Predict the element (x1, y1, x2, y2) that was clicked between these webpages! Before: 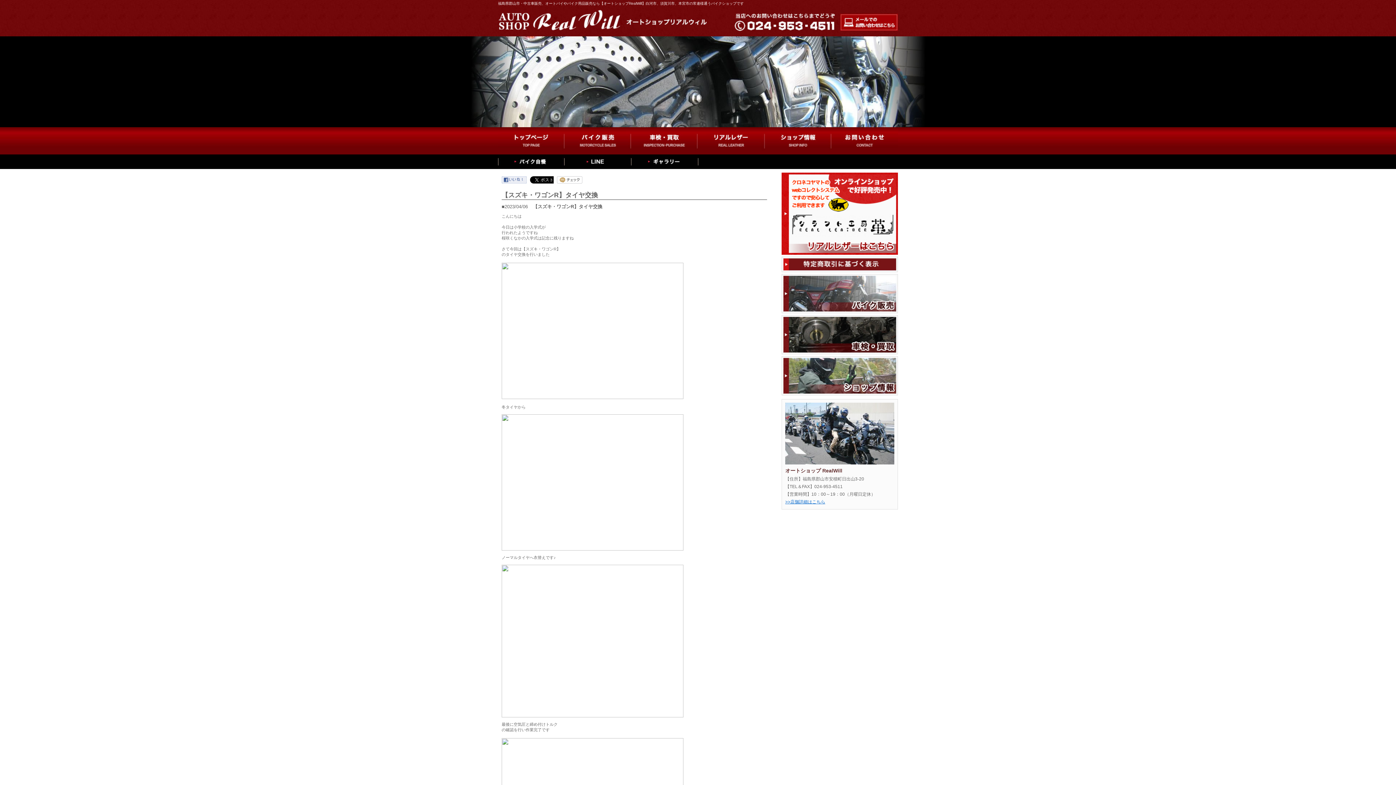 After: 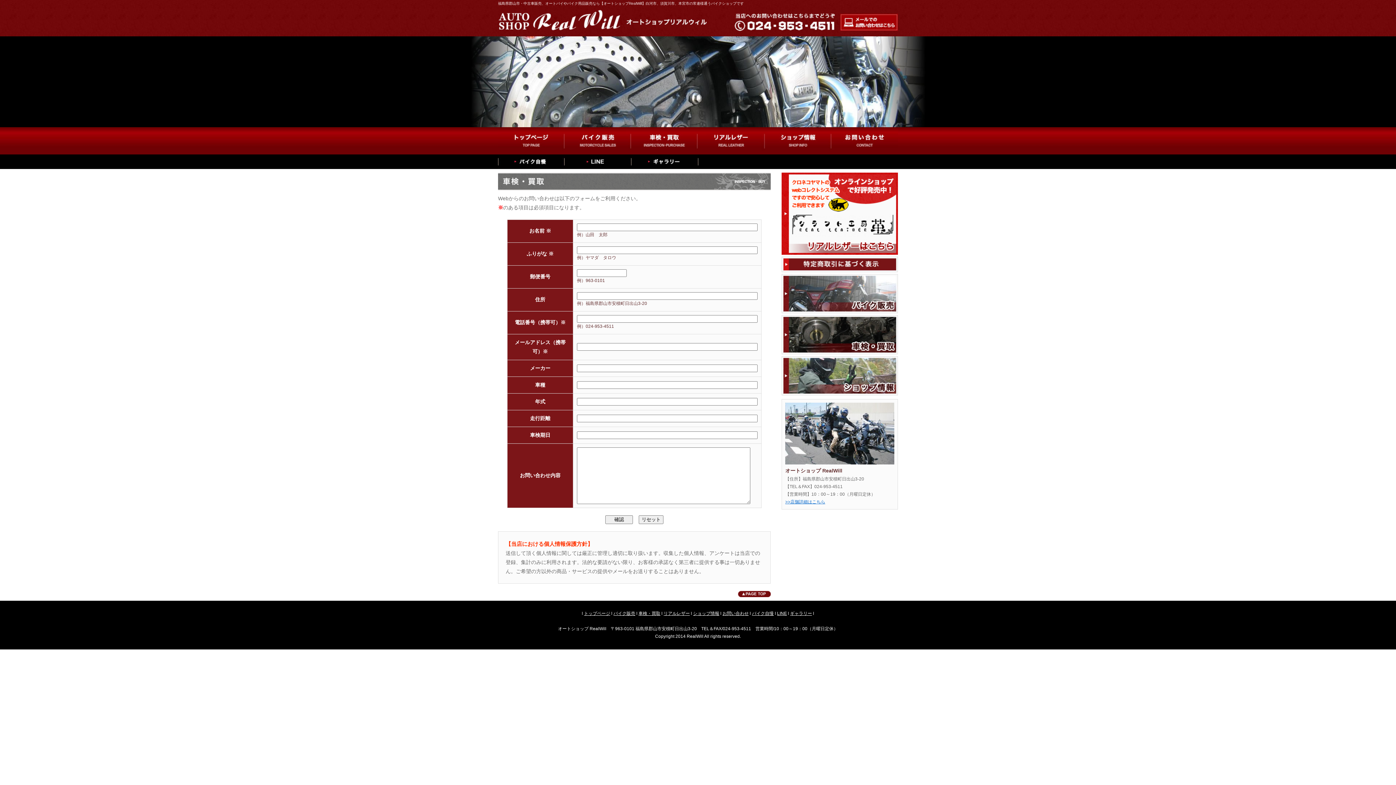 Action: label: 車検・買取 bbox: (631, 127, 697, 154)